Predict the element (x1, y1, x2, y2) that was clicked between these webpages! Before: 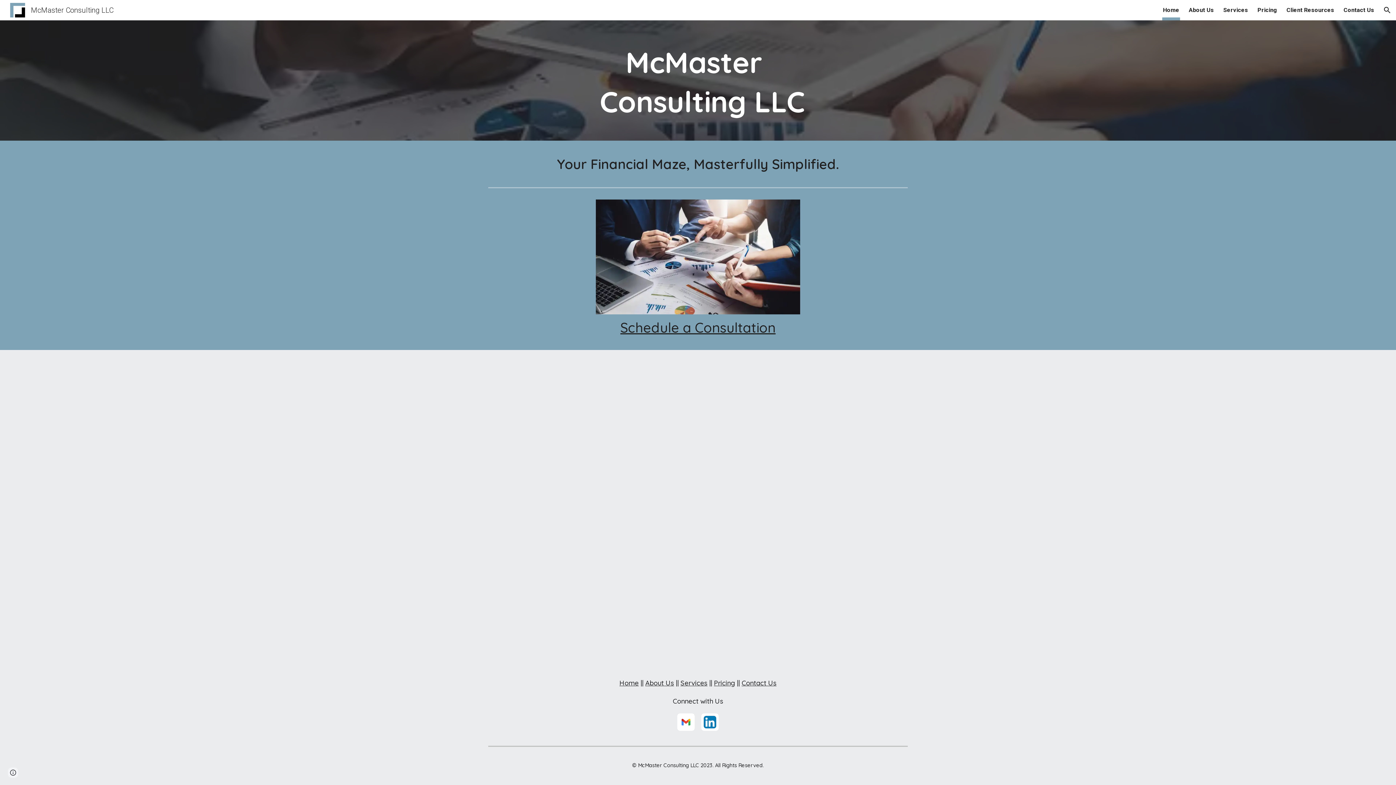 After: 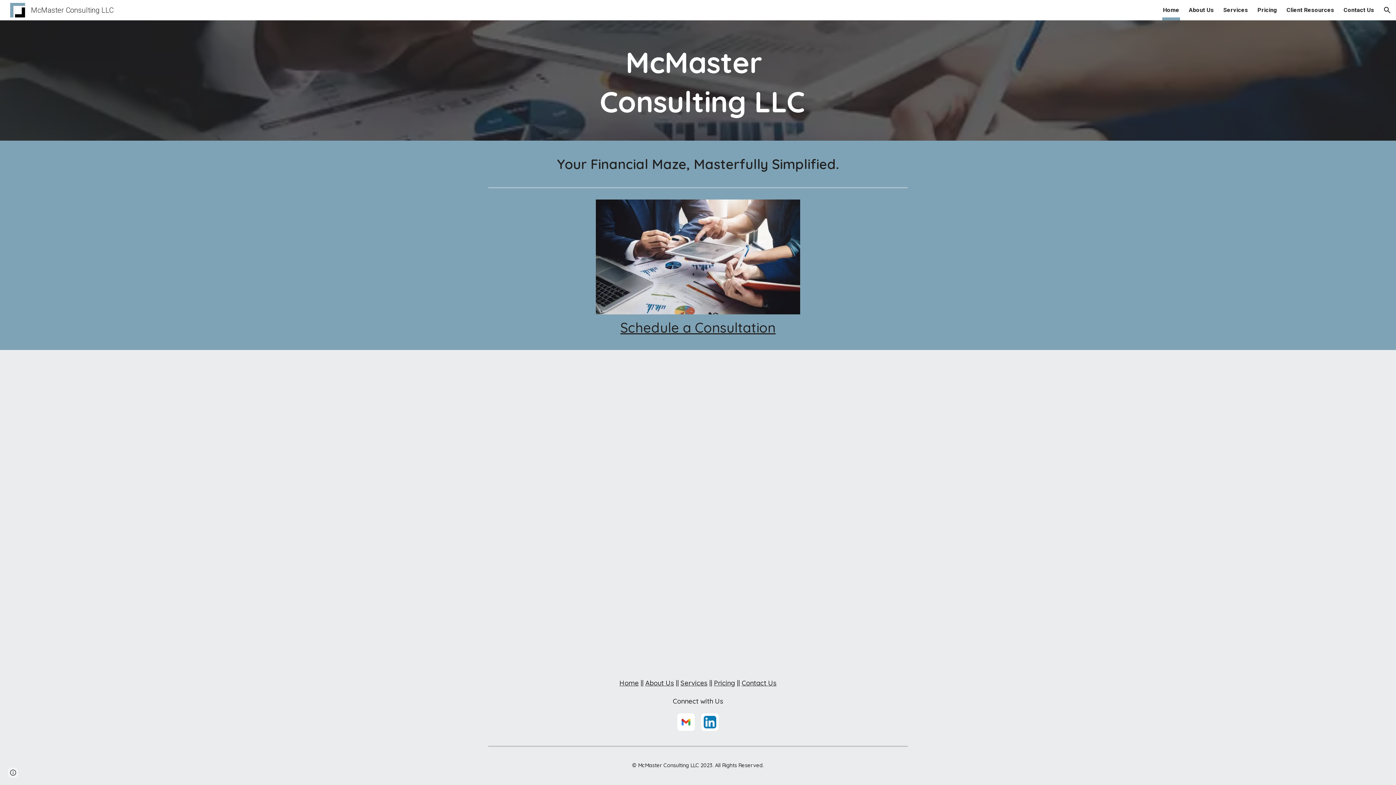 Action: bbox: (701, 713, 718, 731)